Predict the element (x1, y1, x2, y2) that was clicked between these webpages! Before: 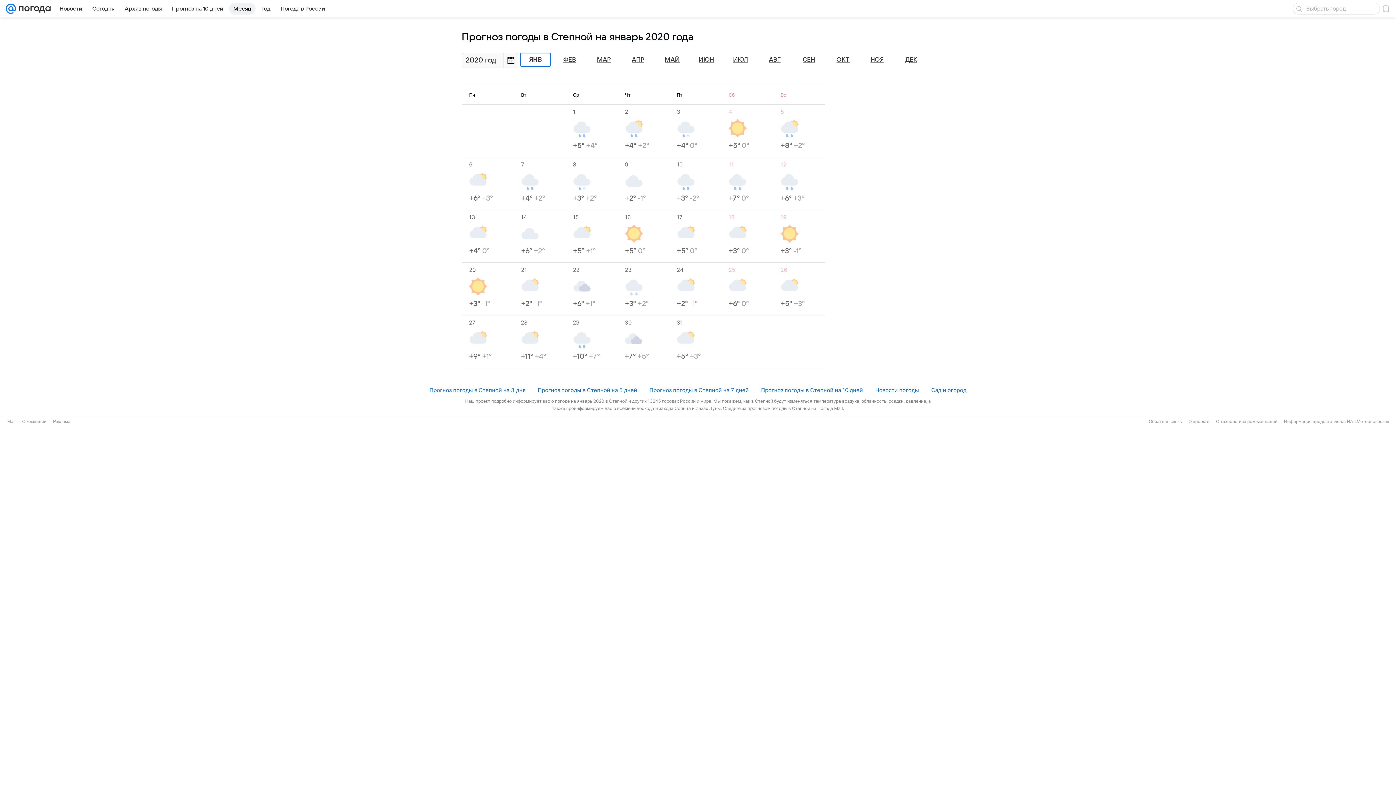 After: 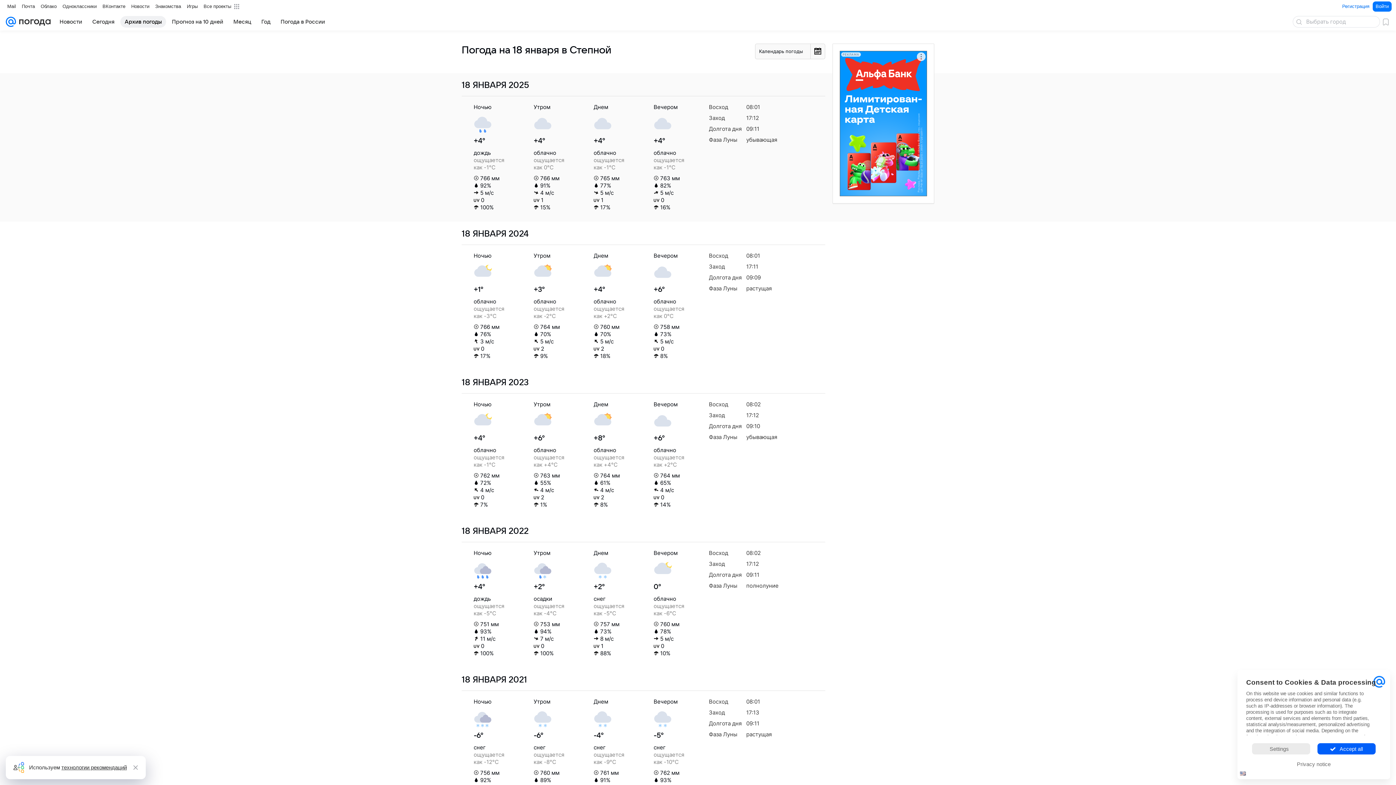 Action: bbox: (728, 213, 773, 255) label: 18
+3° 0°